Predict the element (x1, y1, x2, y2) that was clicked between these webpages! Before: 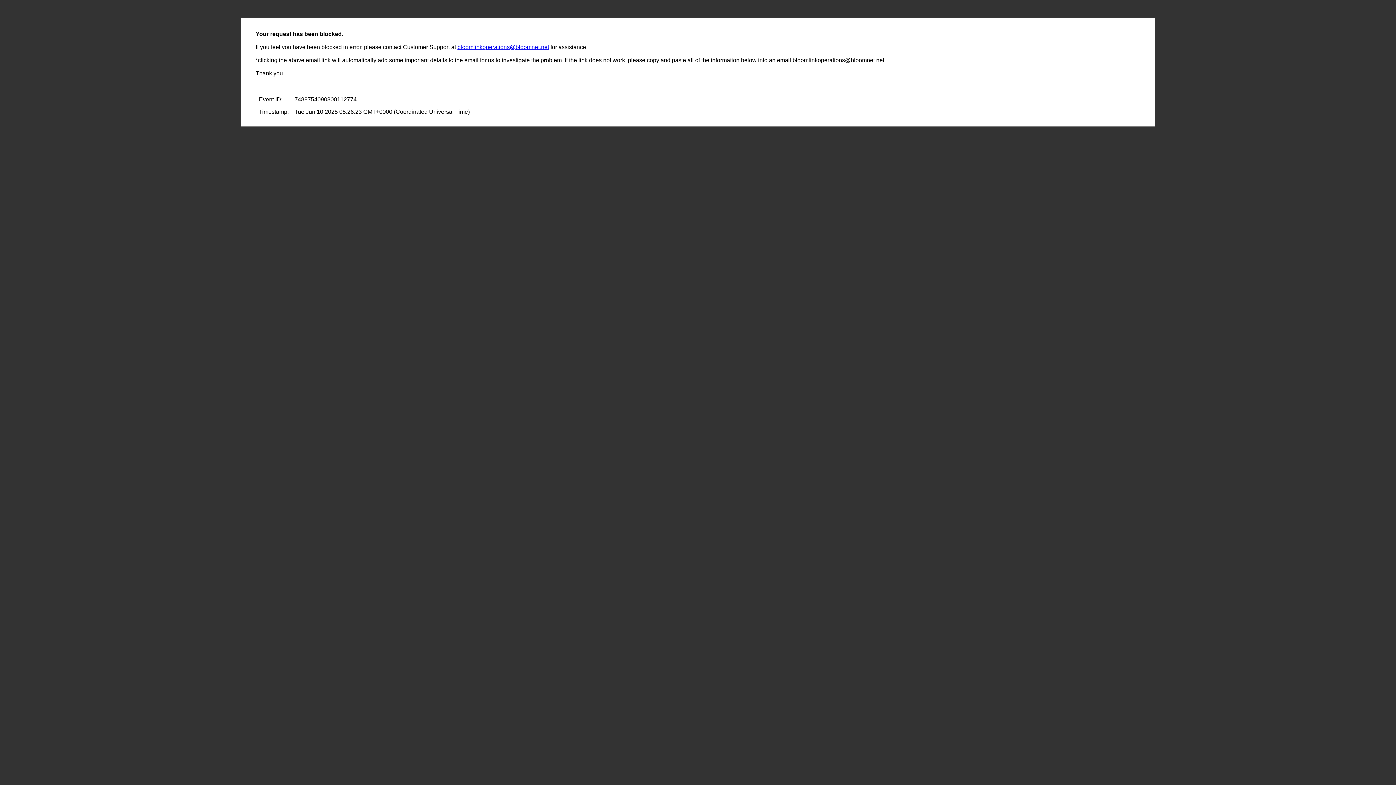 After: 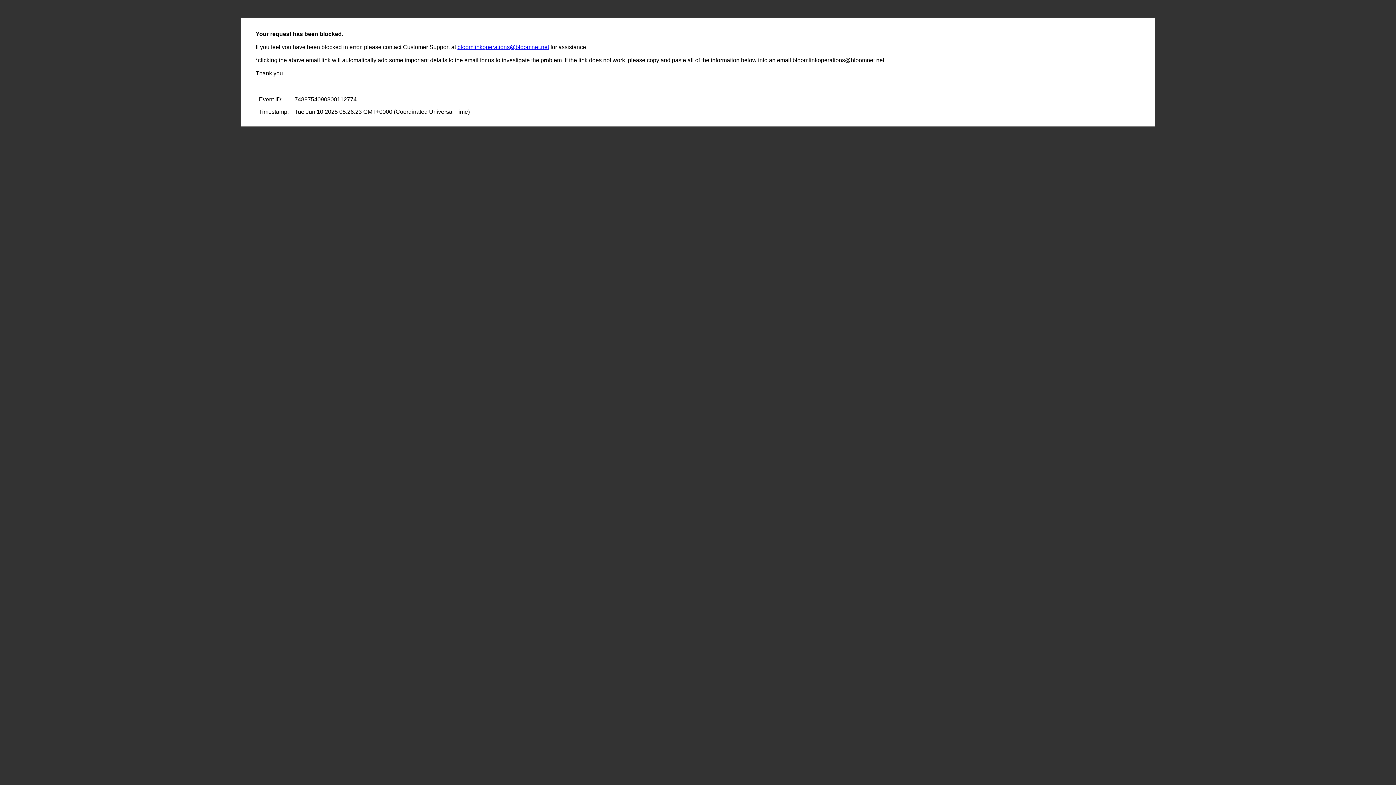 Action: label: bloomlinkoperations@bloomnet.net bbox: (457, 44, 549, 50)